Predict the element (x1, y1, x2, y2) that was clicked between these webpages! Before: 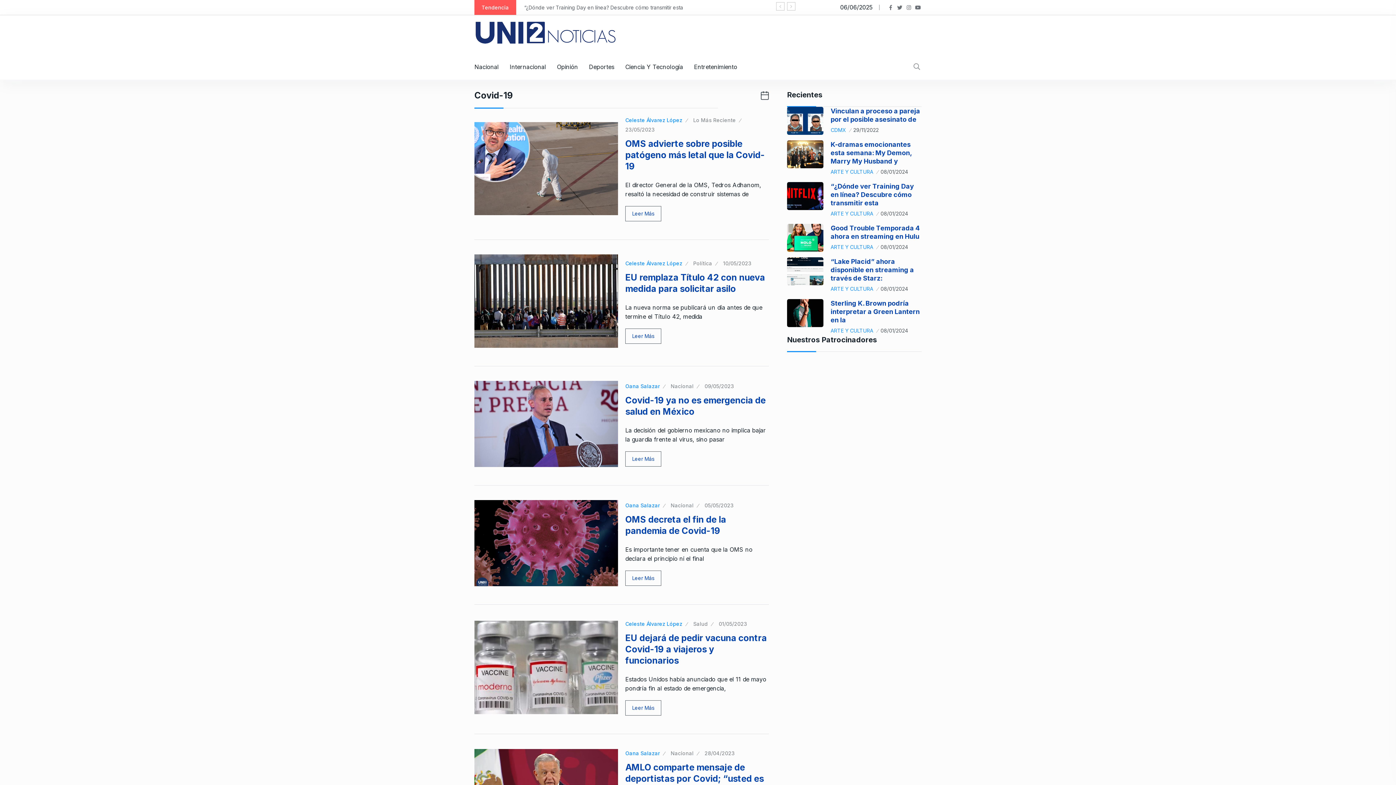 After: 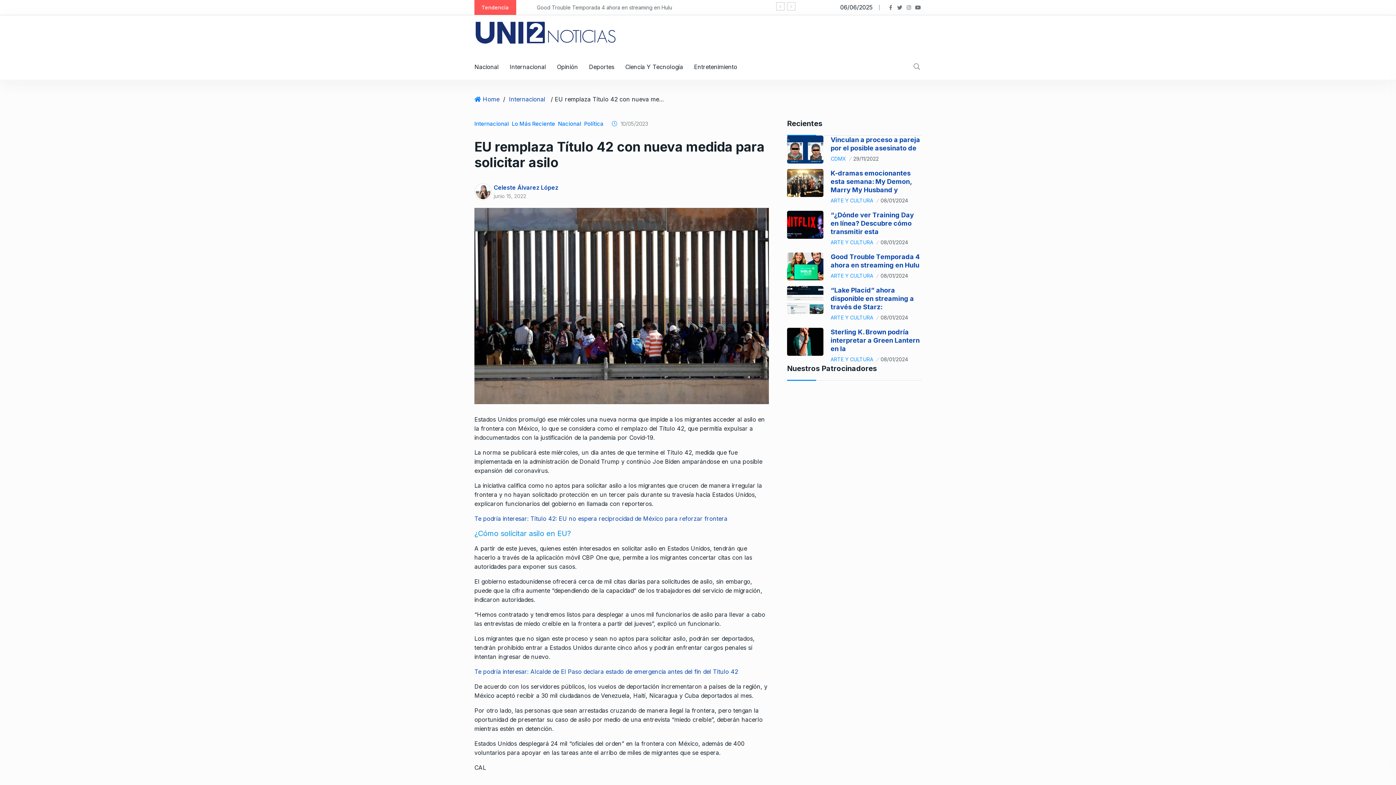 Action: bbox: (474, 297, 618, 304)